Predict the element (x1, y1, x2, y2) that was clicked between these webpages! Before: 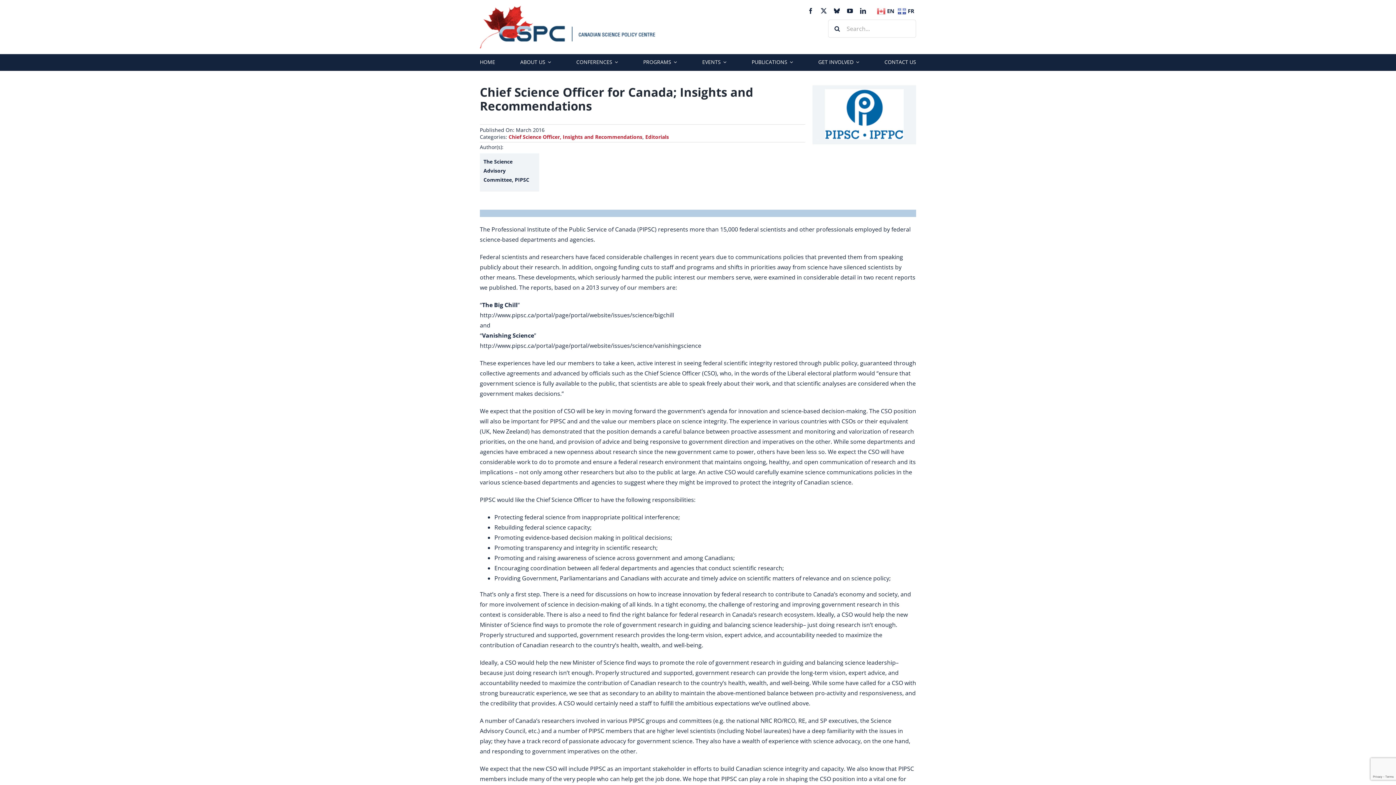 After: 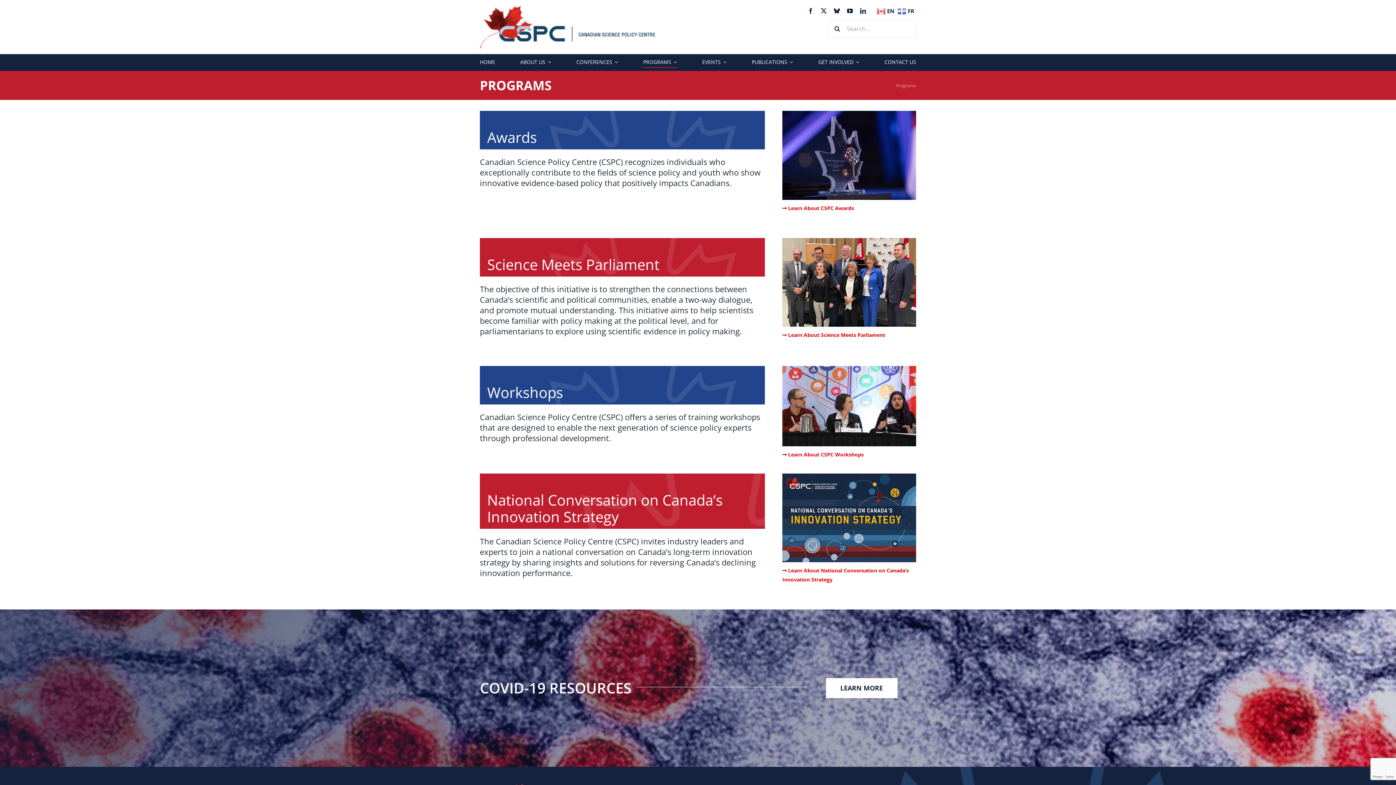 Action: label: PROGRAMS bbox: (643, 57, 677, 68)